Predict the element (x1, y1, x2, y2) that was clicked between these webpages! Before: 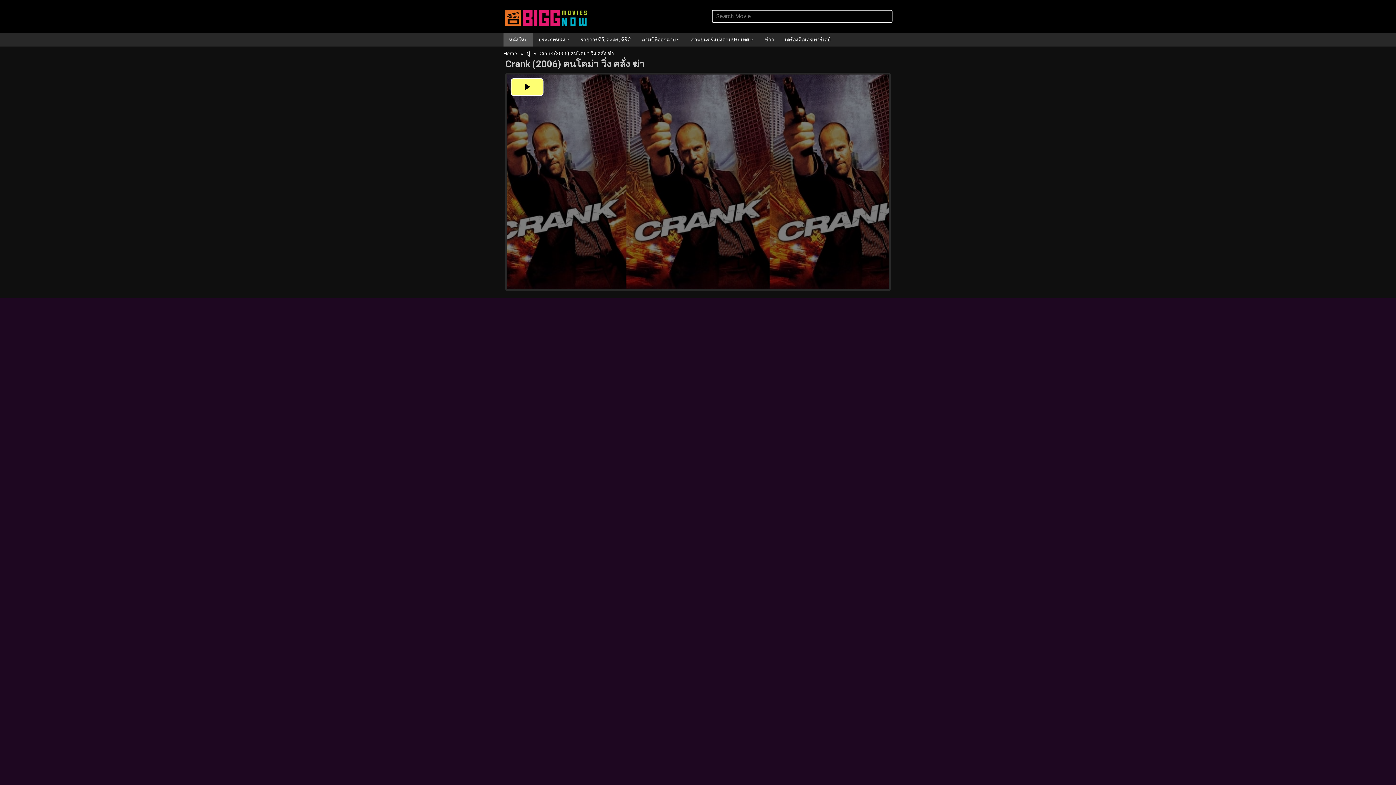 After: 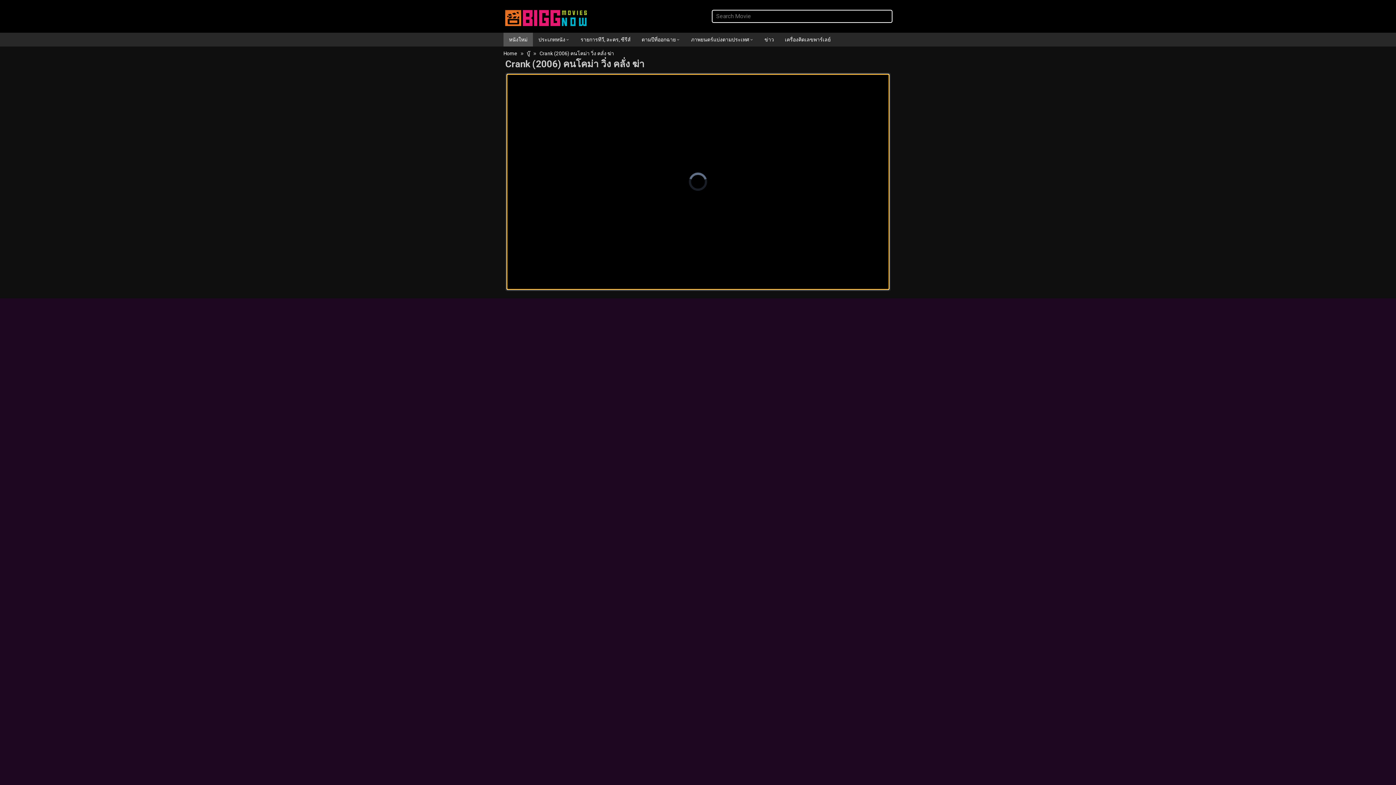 Action: bbox: (510, 78, 543, 95) label: Play Video